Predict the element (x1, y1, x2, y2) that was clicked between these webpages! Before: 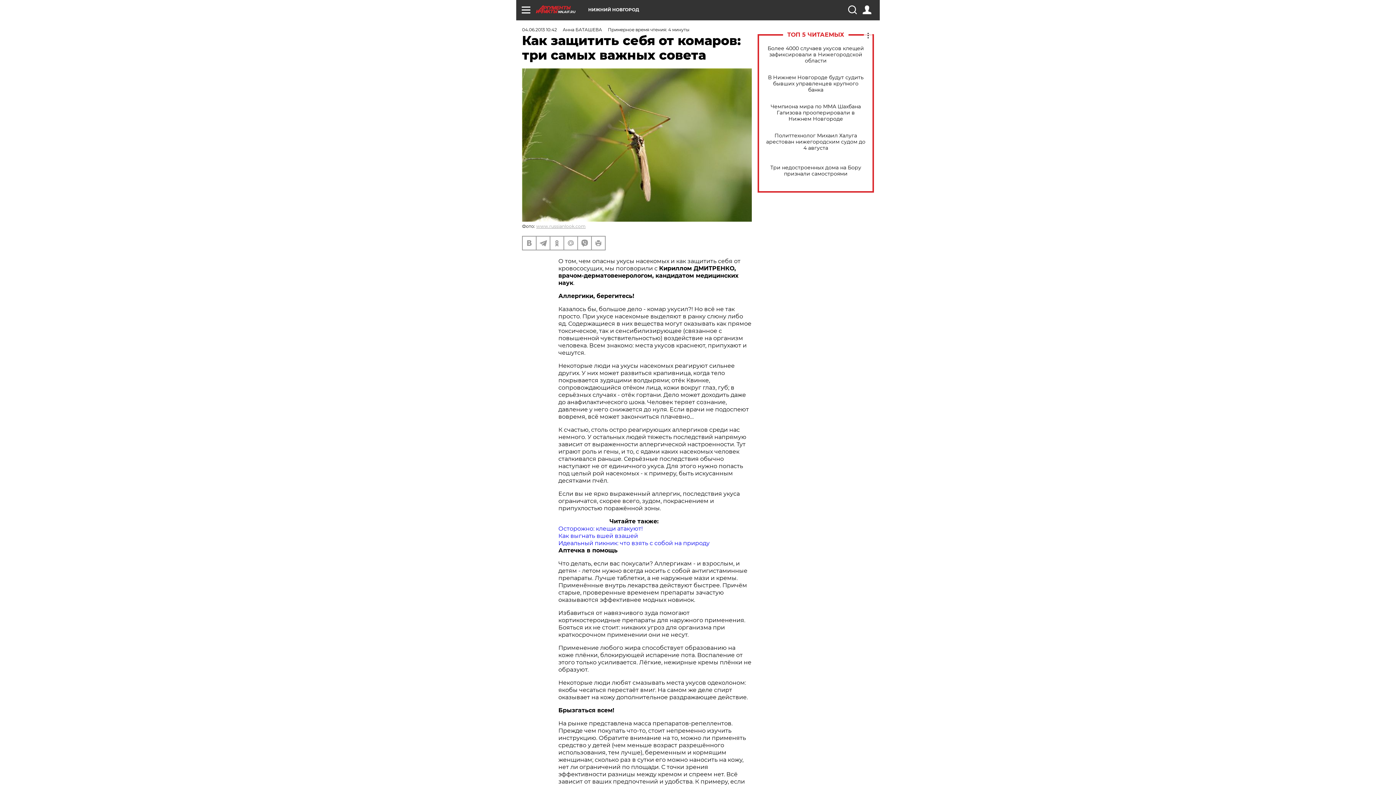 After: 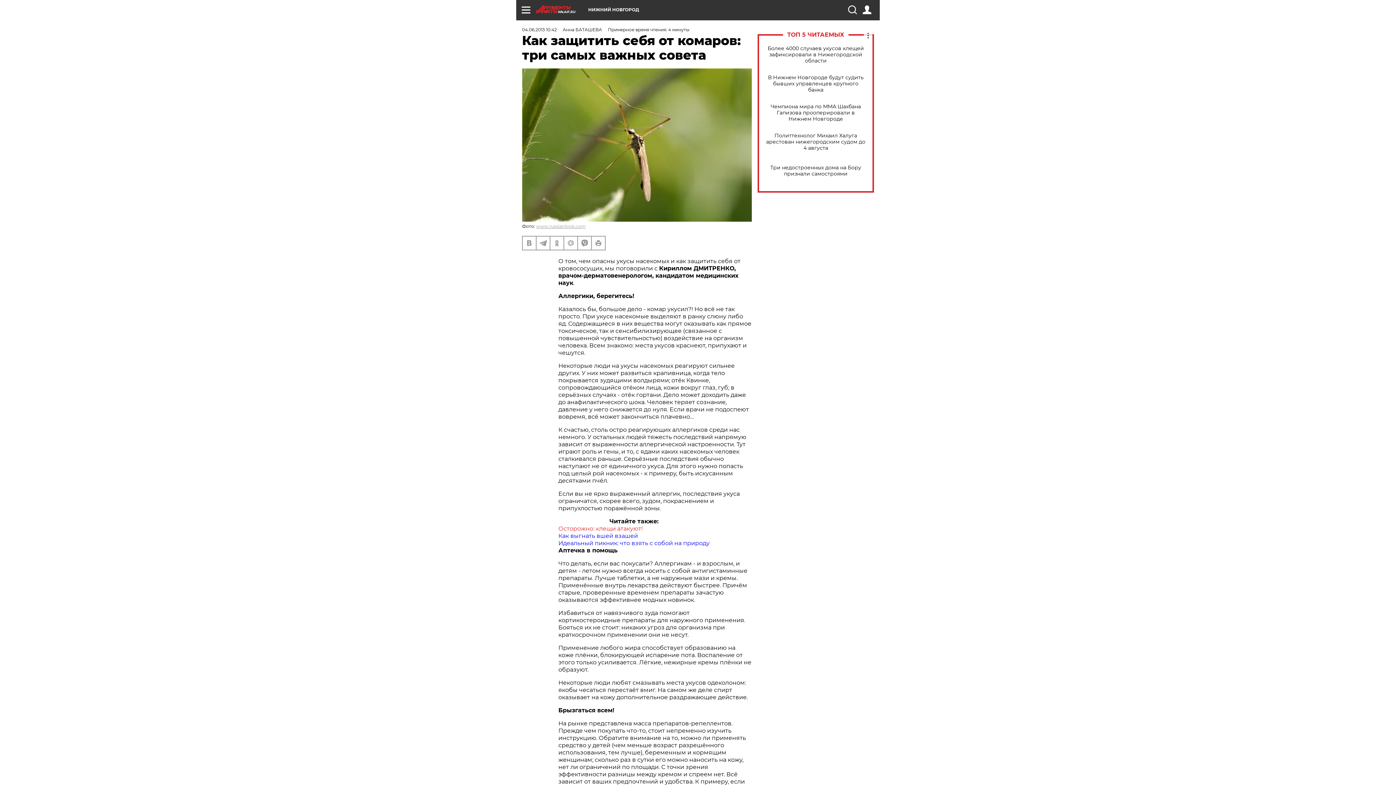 Action: label: Осторожно: клещи атакуют! bbox: (558, 525, 642, 532)